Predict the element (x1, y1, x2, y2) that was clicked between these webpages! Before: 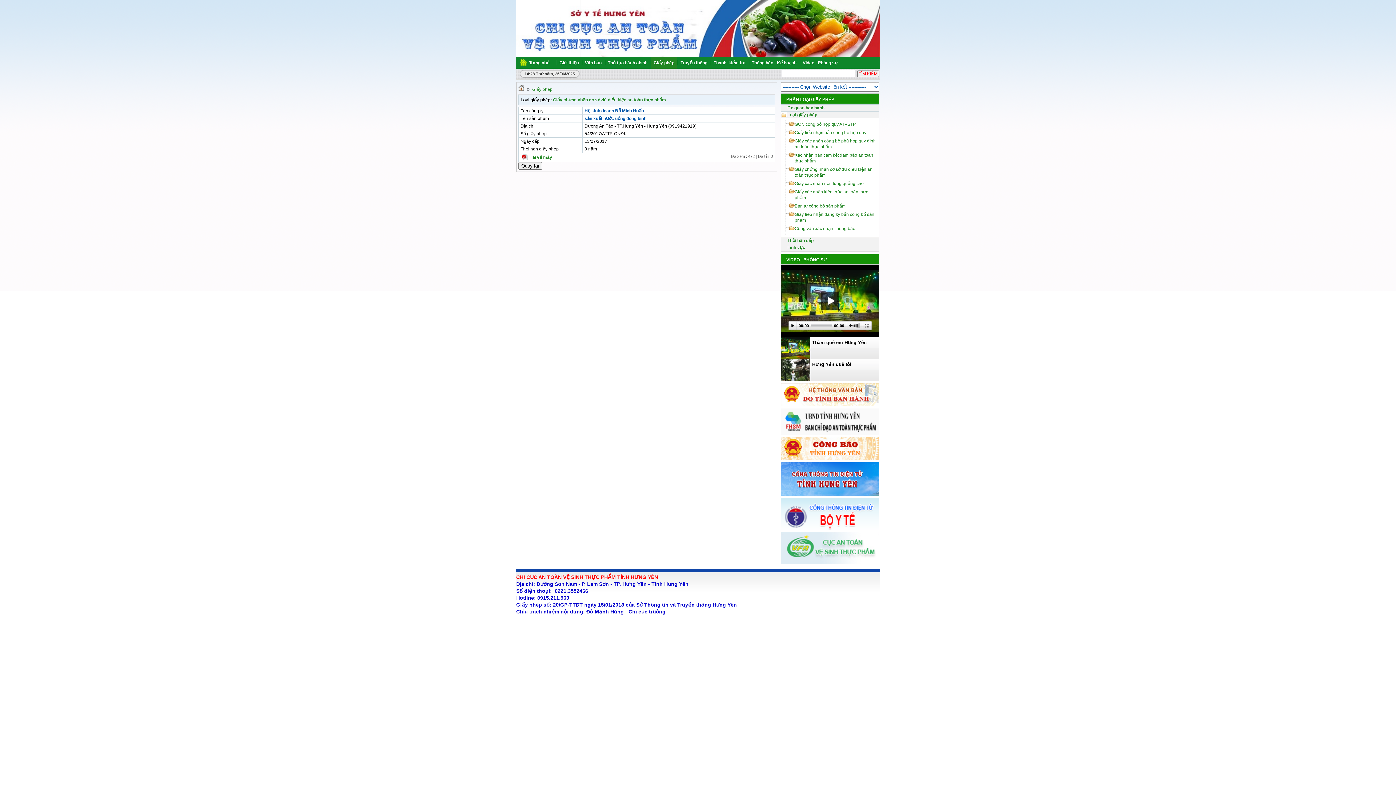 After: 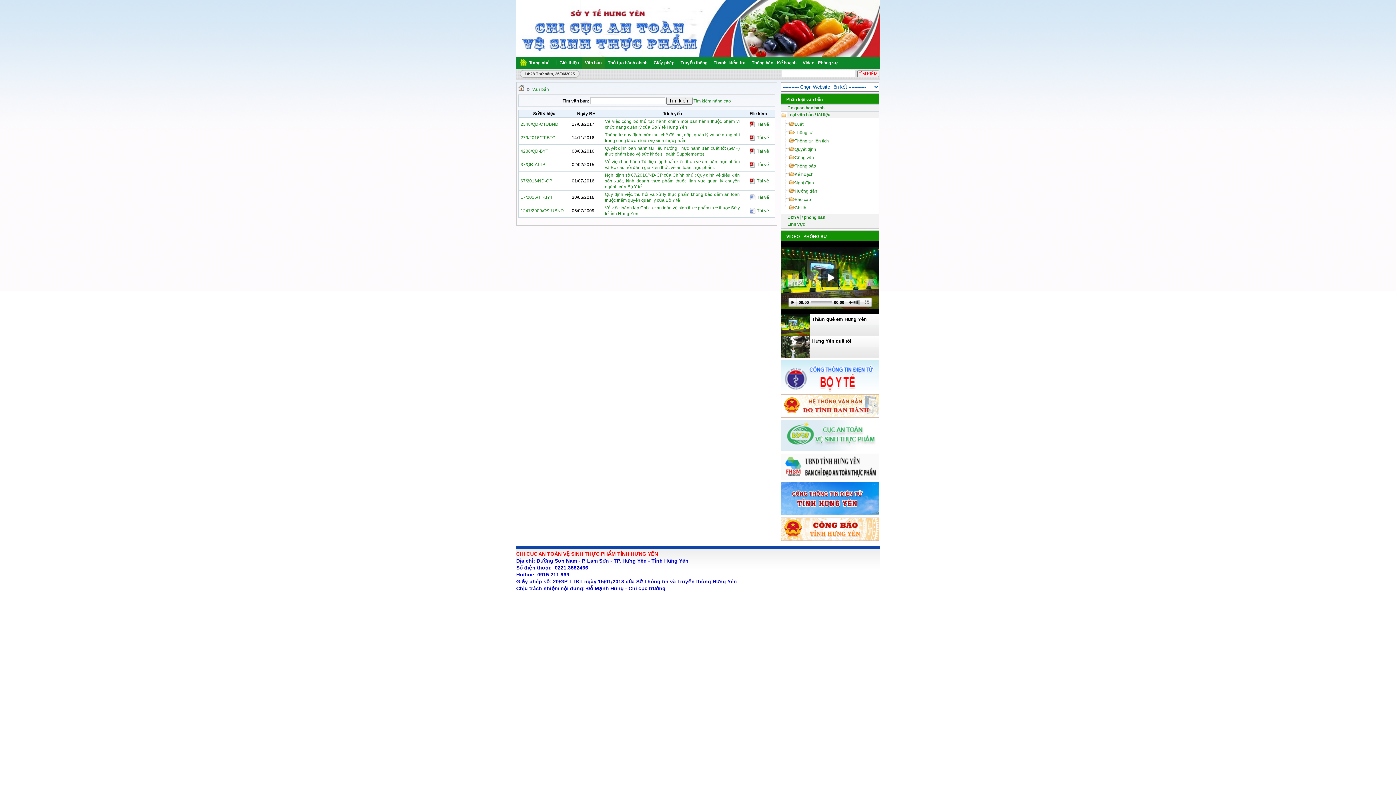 Action: label: Văn bản bbox: (582, 57, 604, 68)